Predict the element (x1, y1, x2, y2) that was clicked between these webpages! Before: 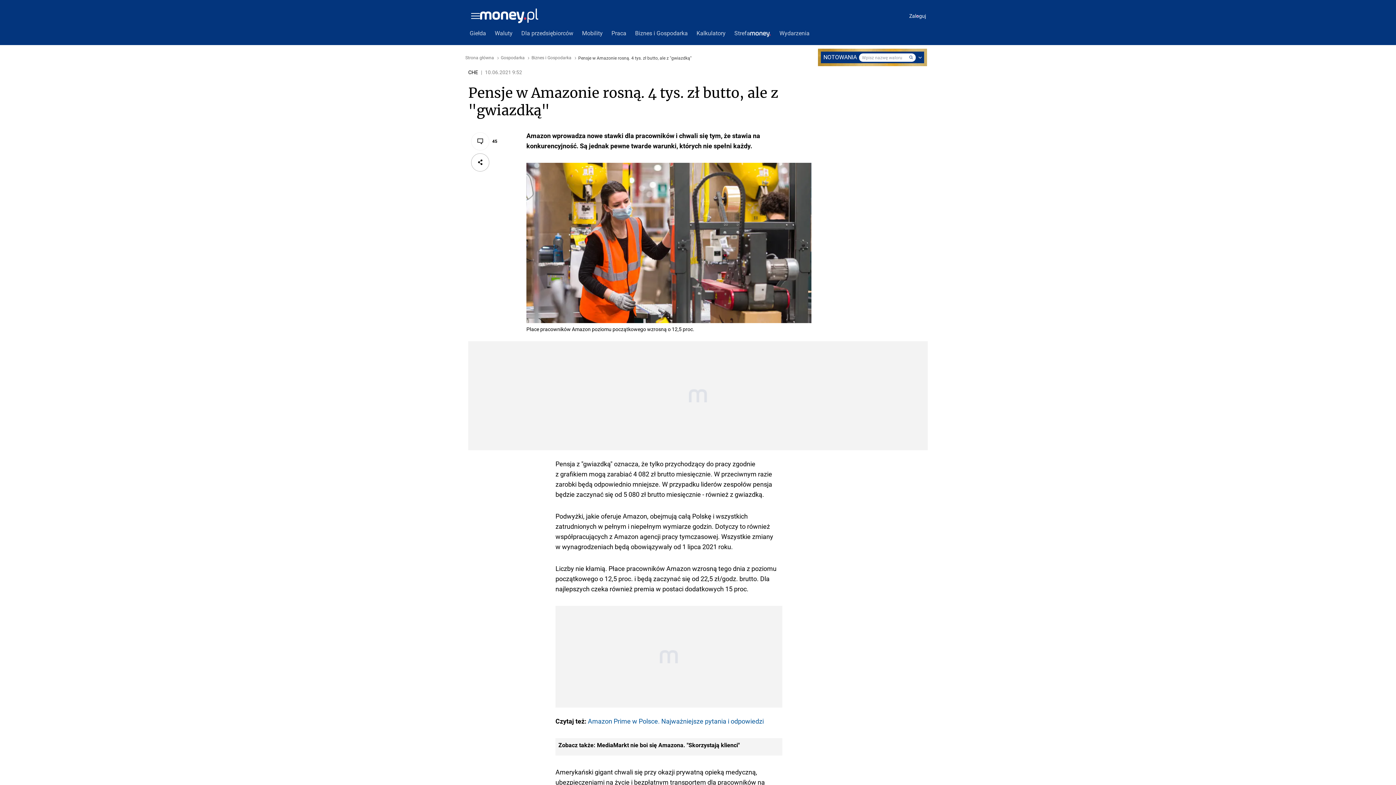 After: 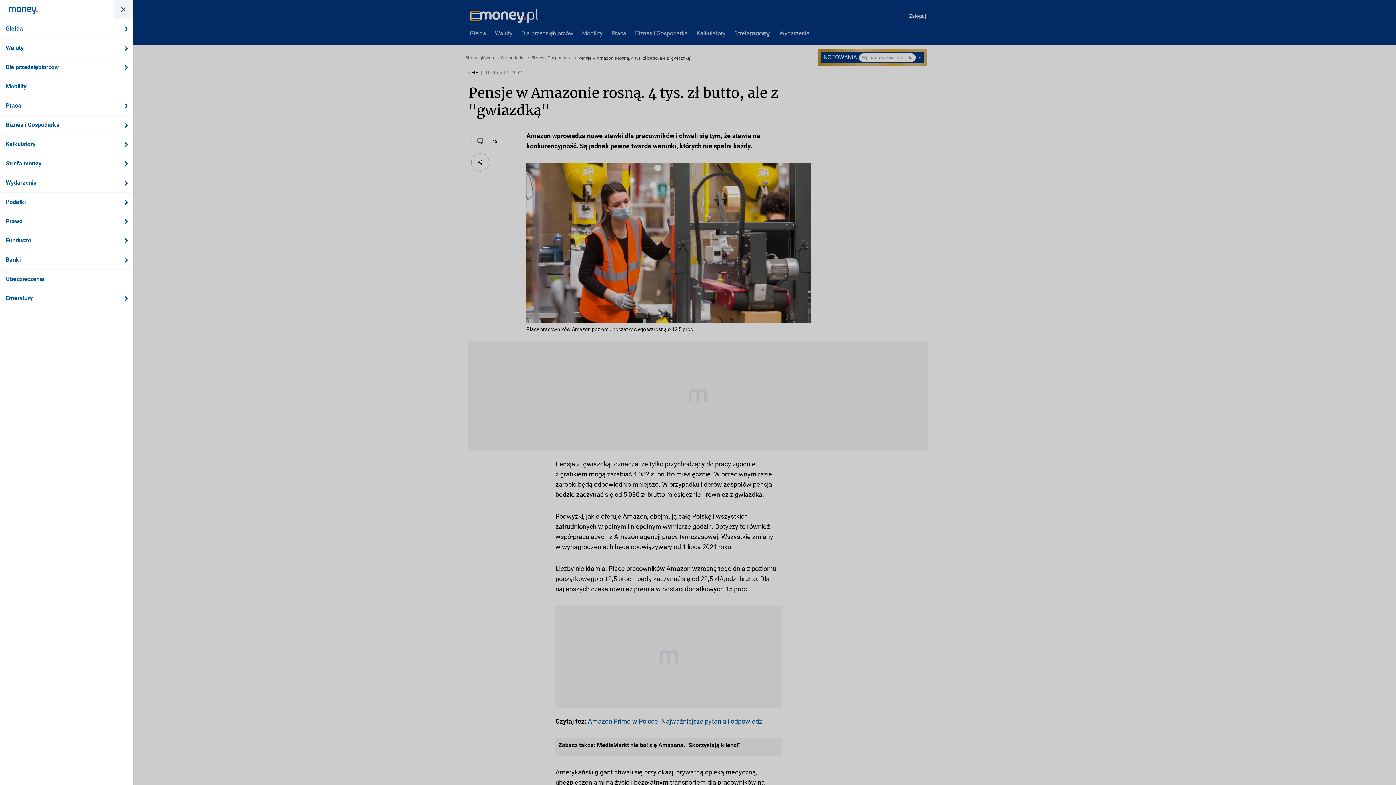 Action: bbox: (471, 11, 480, 20)